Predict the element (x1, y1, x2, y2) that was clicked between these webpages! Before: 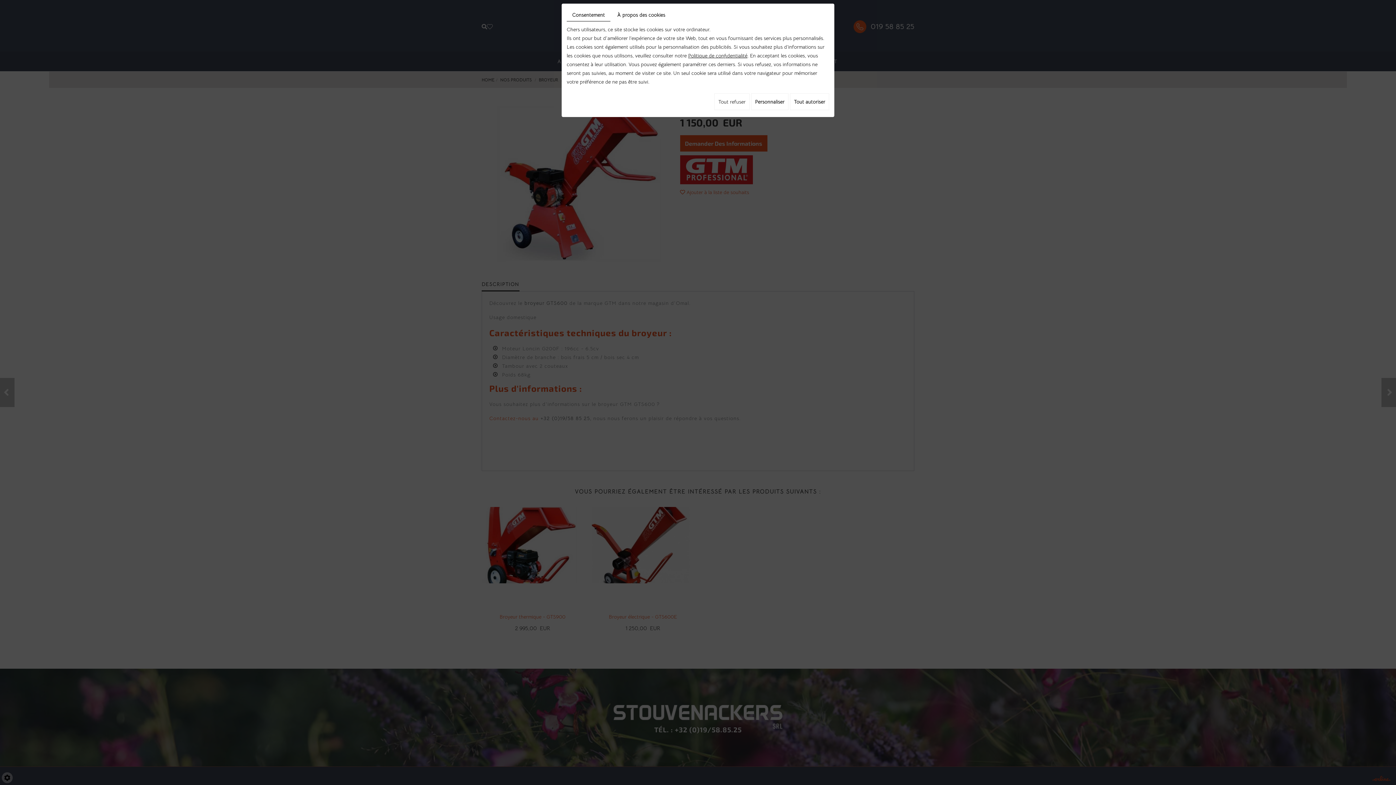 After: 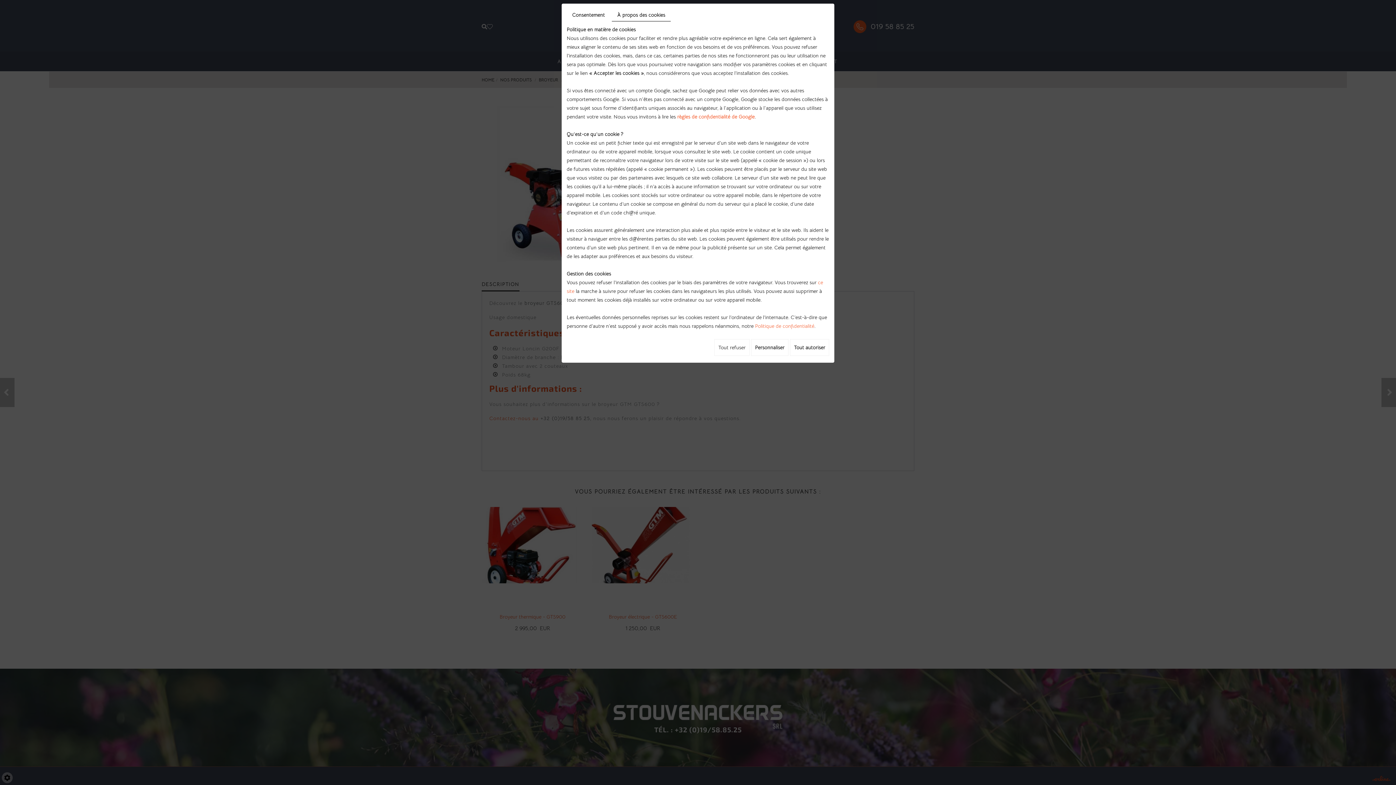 Action: label: À propos des cookies bbox: (612, 8, 670, 21)